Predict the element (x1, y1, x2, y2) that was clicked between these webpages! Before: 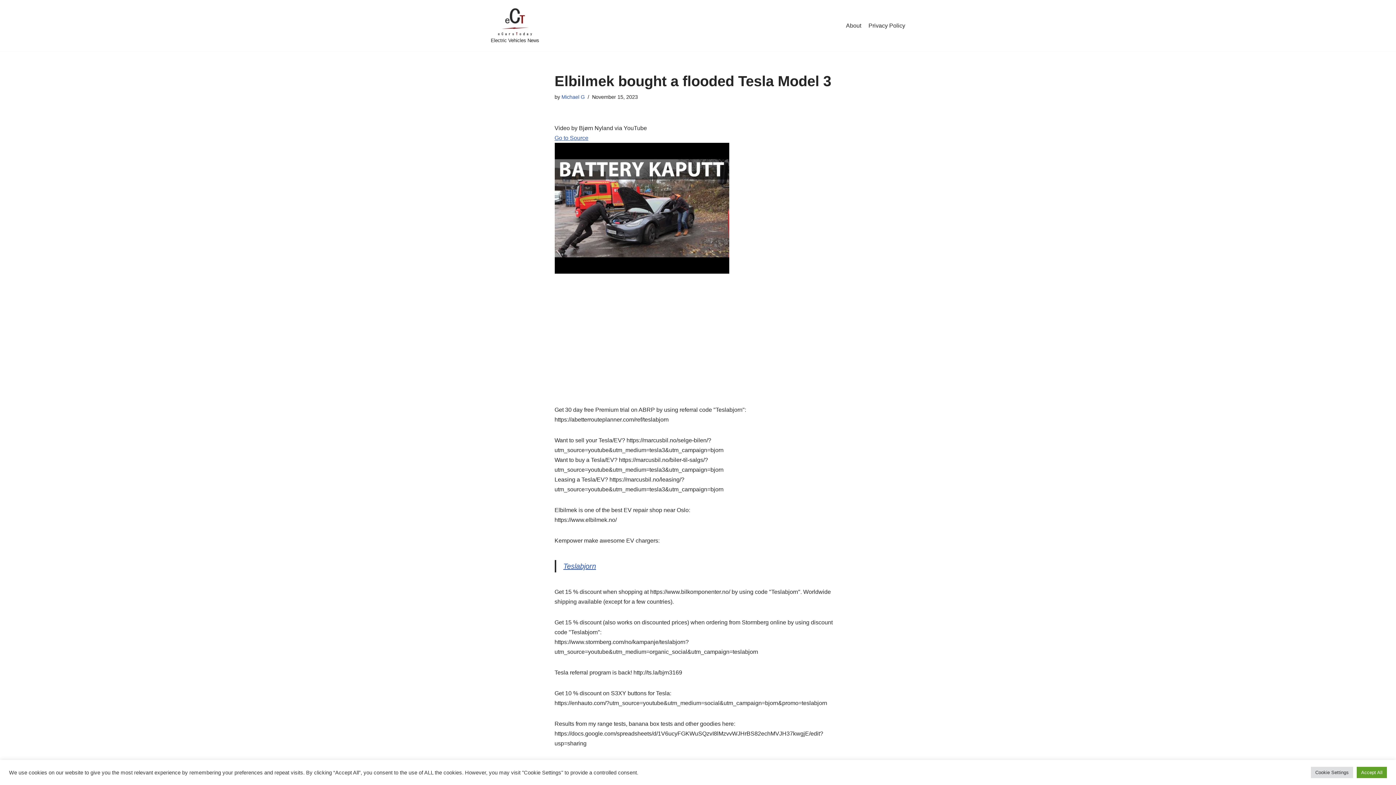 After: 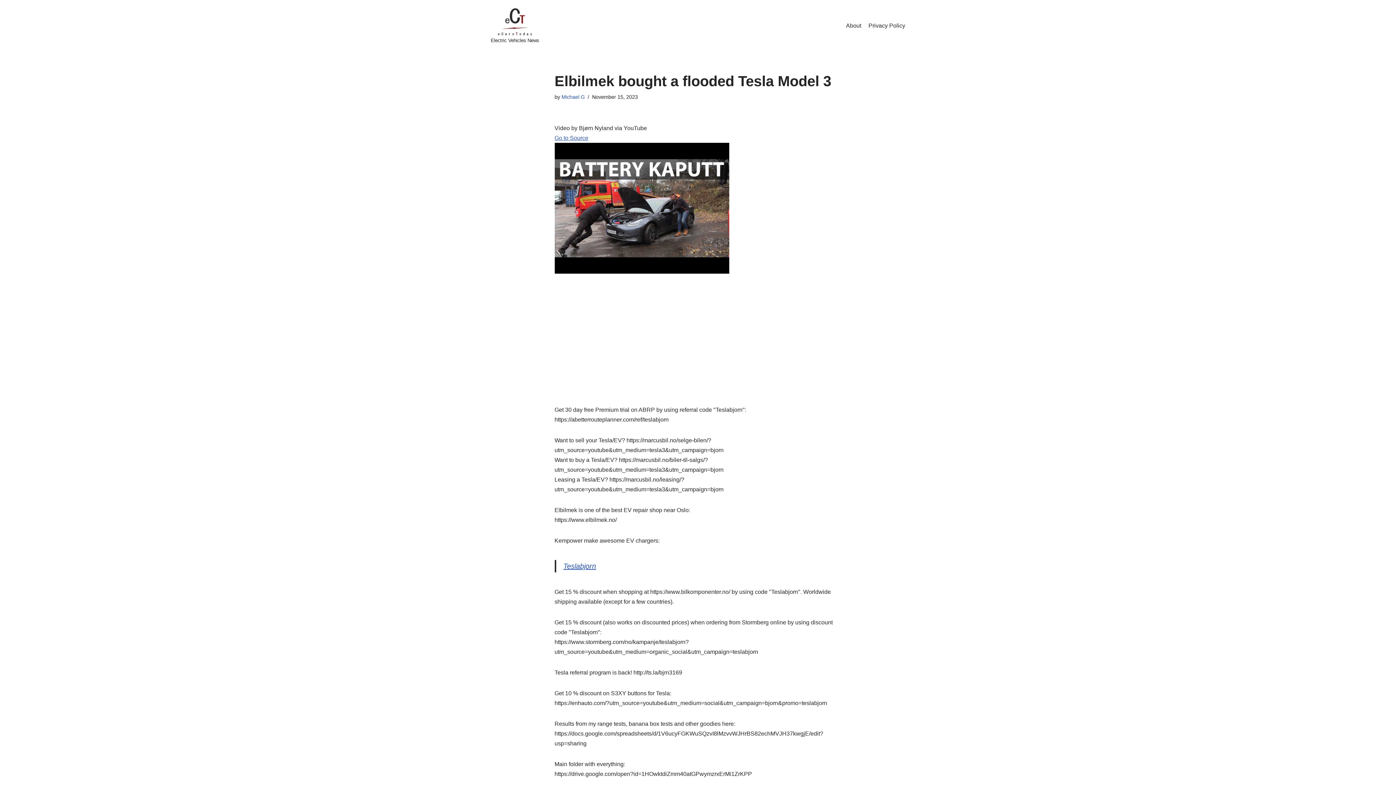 Action: label: Accept All bbox: (1357, 767, 1387, 778)